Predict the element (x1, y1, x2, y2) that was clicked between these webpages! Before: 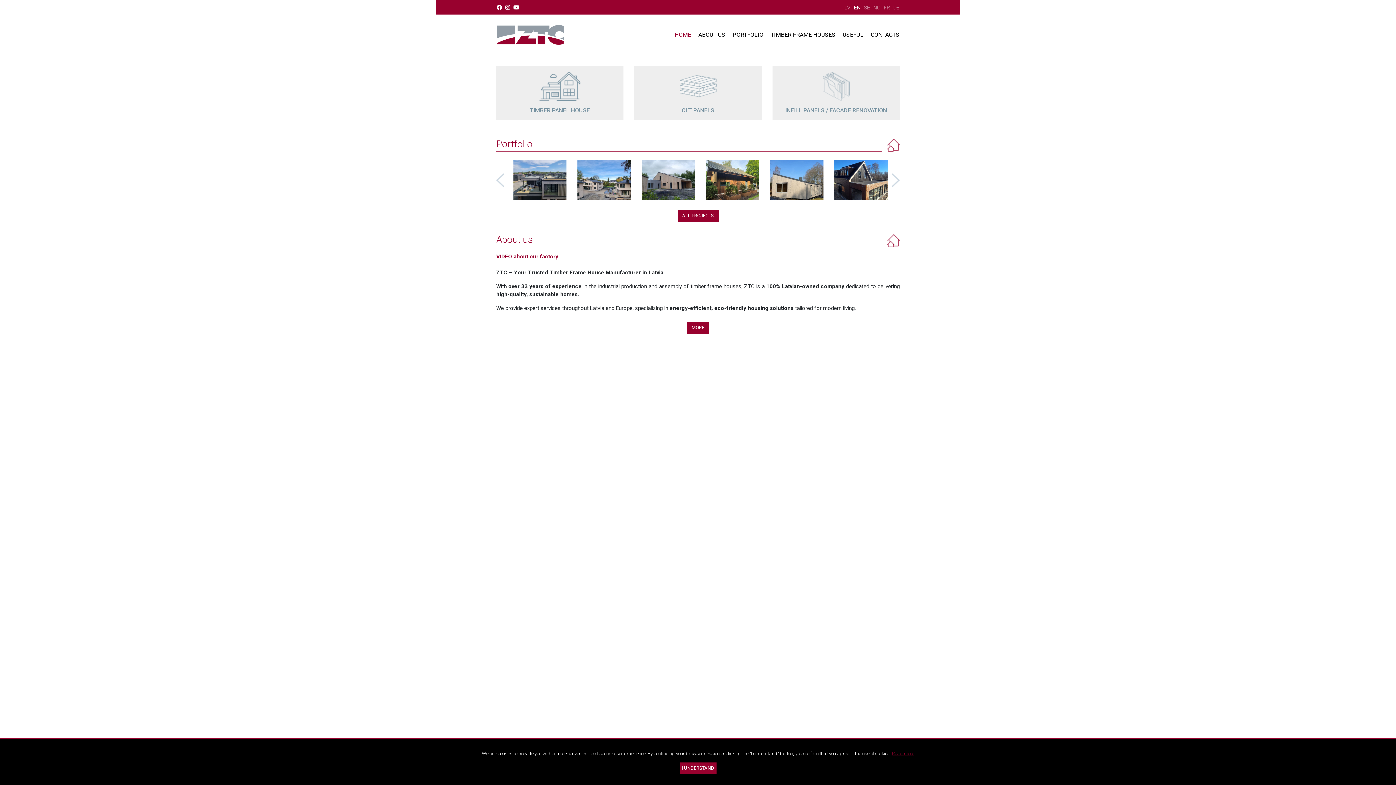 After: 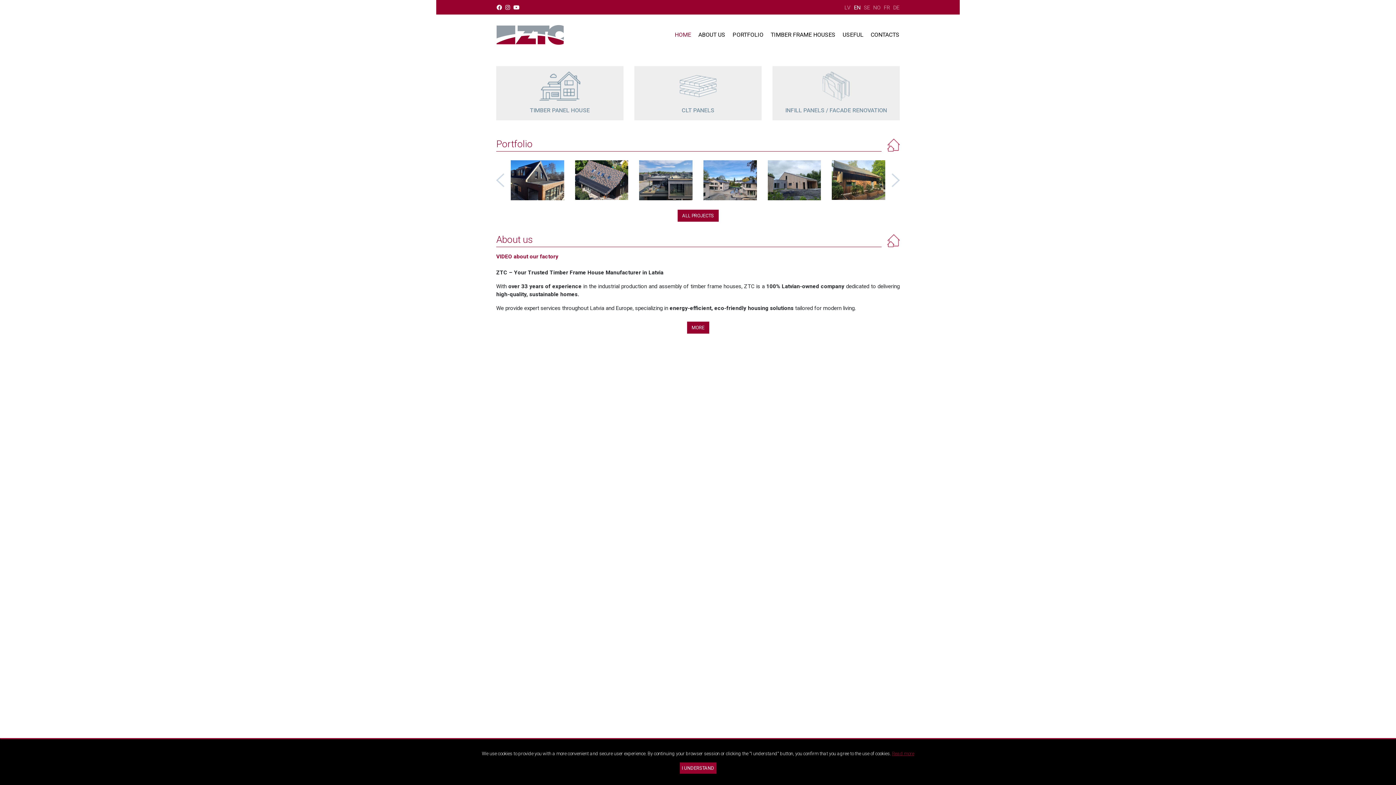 Action: bbox: (496, 4, 502, 10)